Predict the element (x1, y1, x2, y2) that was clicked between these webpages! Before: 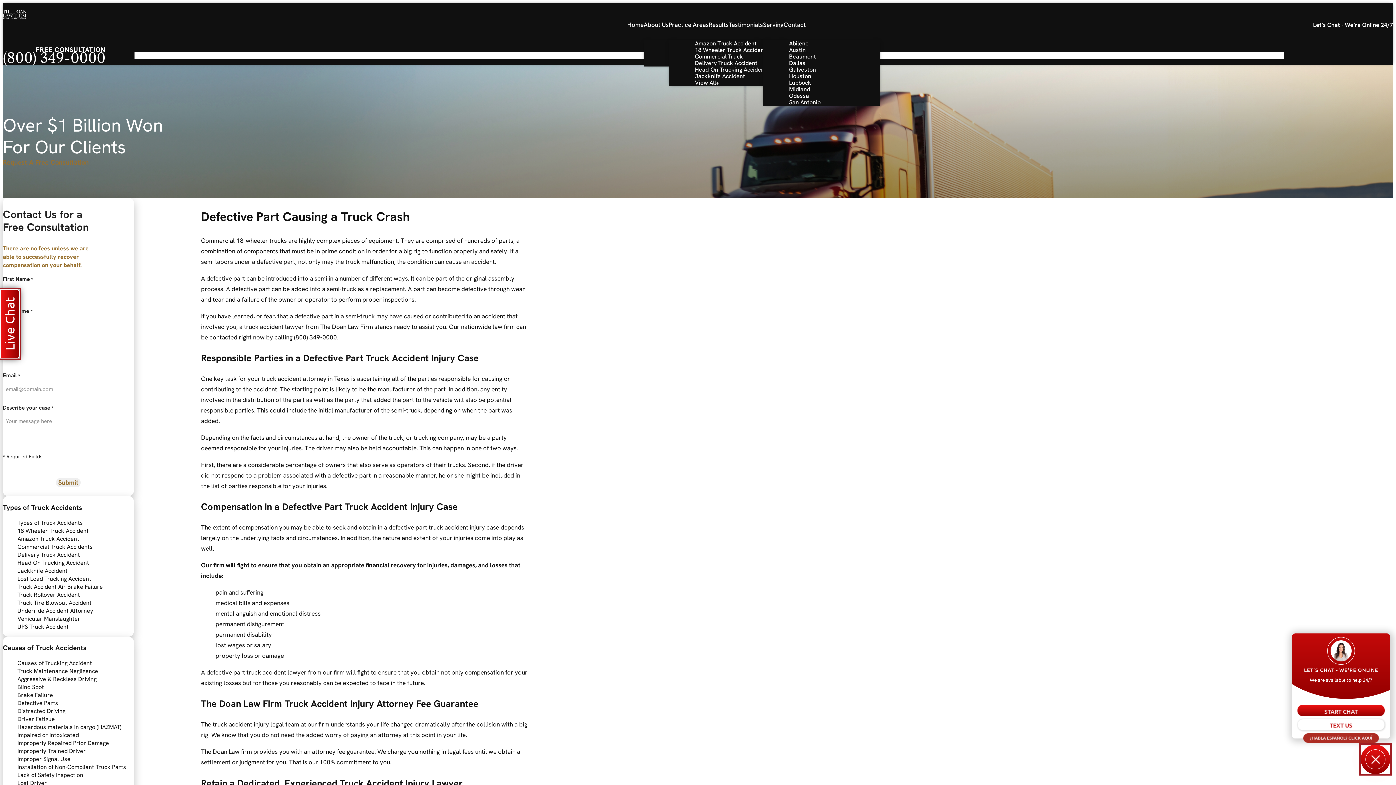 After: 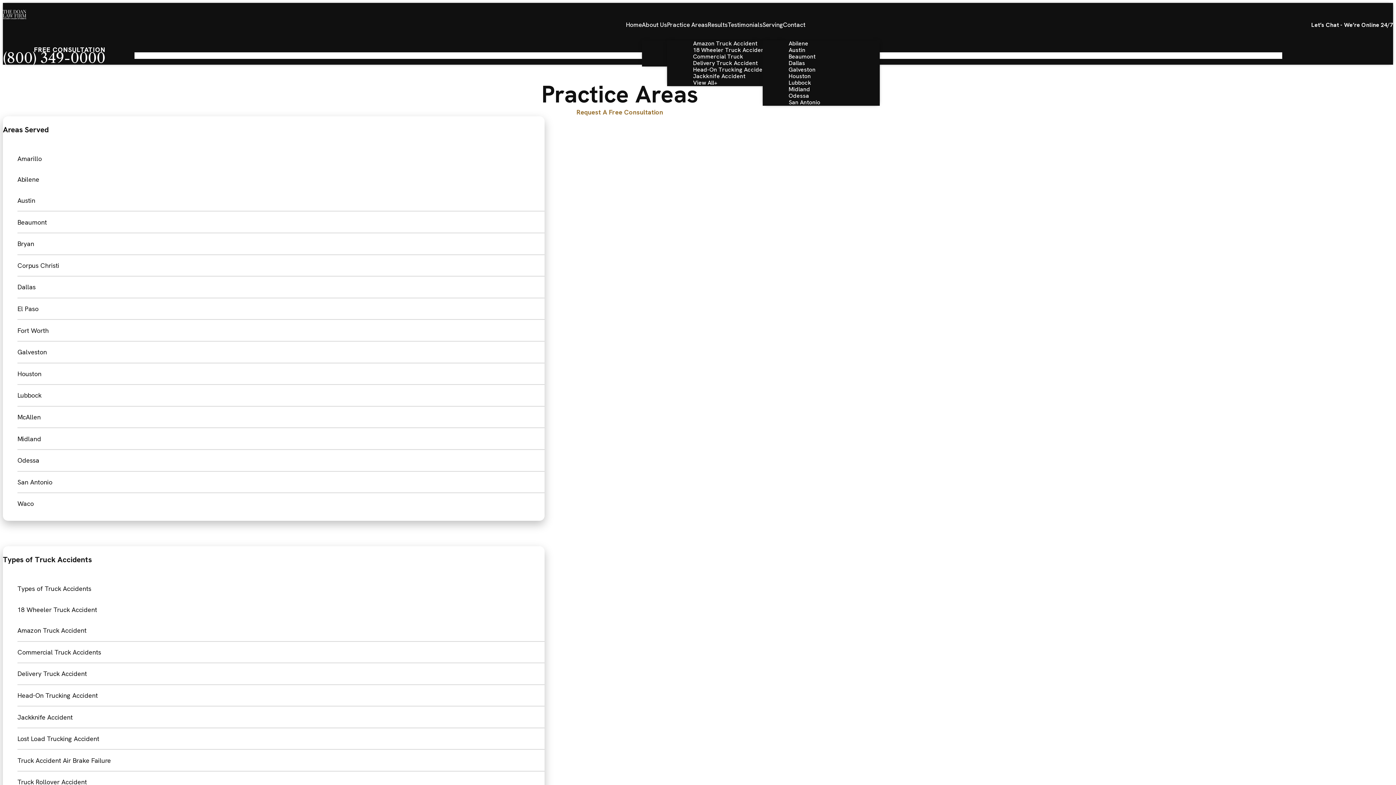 Action: bbox: (695, 79, 774, 86) label: View All+